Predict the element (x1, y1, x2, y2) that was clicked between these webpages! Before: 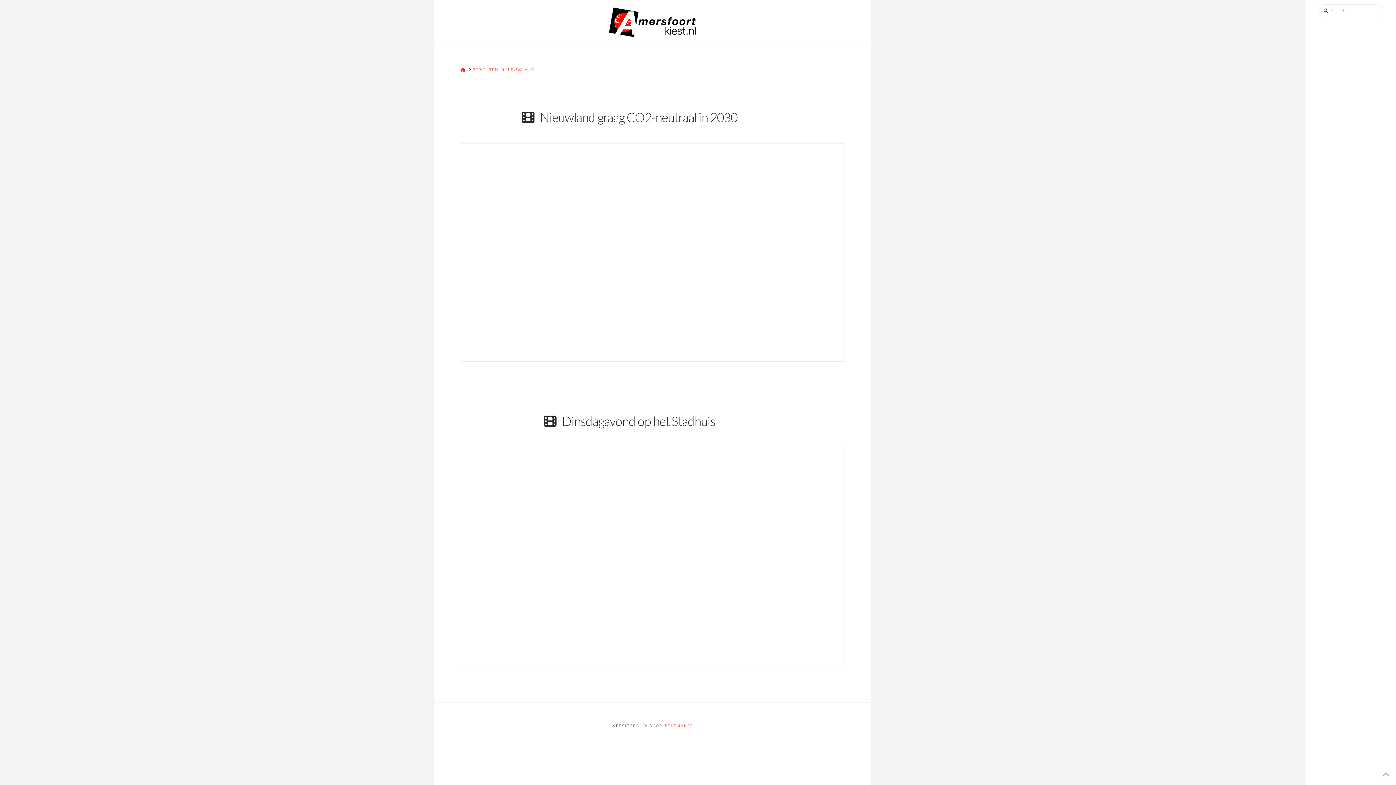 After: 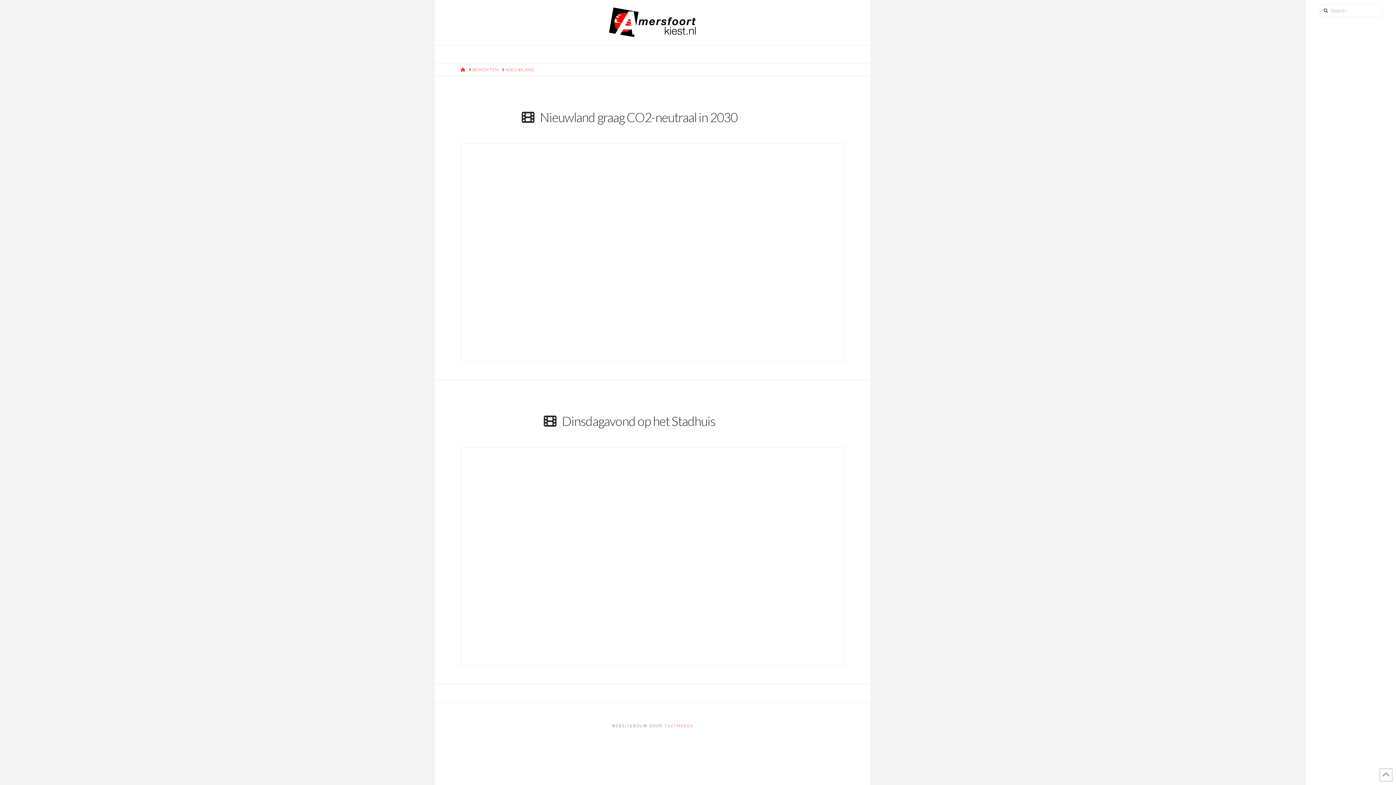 Action: label: NIEUWLAND bbox: (505, 67, 534, 72)